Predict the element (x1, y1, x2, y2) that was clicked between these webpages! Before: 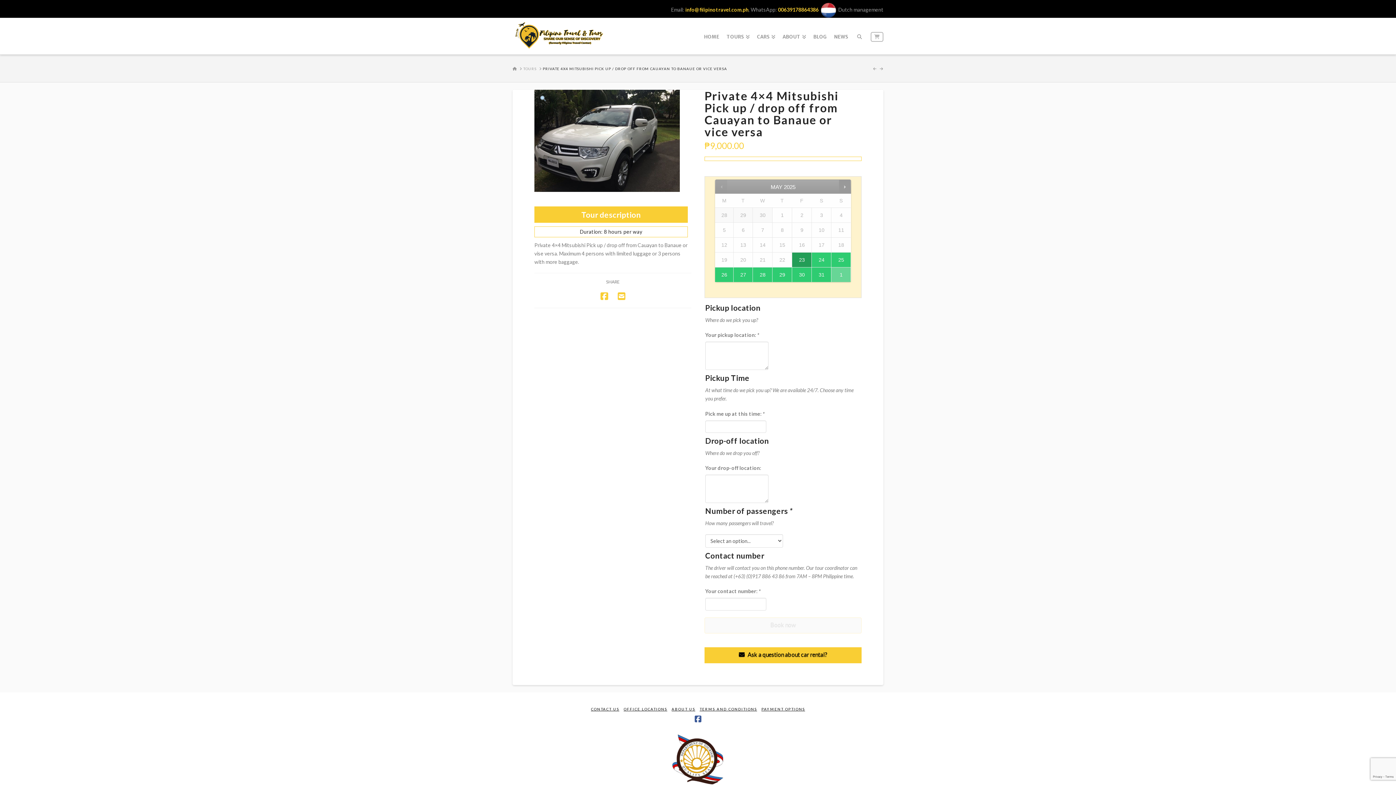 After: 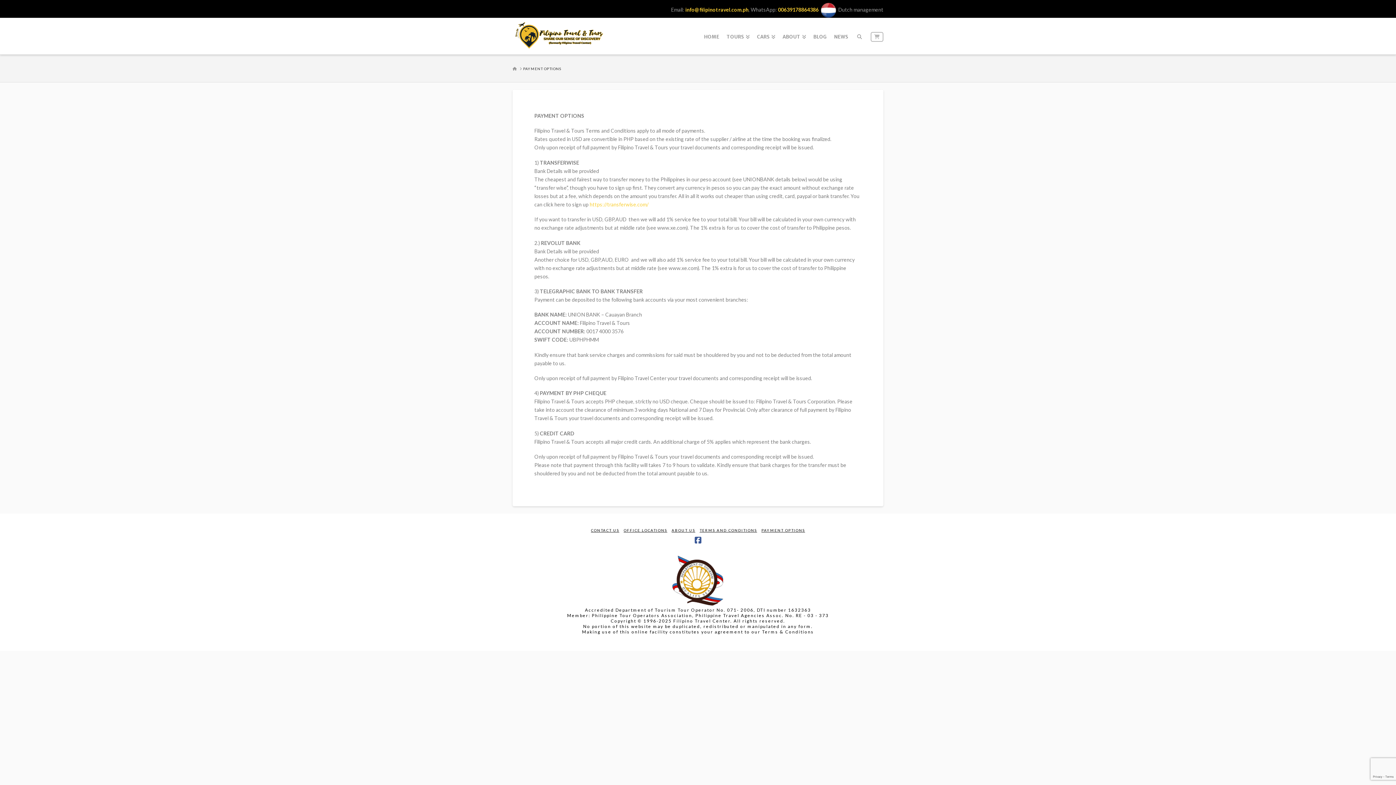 Action: label: PAYMENT OPTIONS bbox: (761, 707, 805, 712)